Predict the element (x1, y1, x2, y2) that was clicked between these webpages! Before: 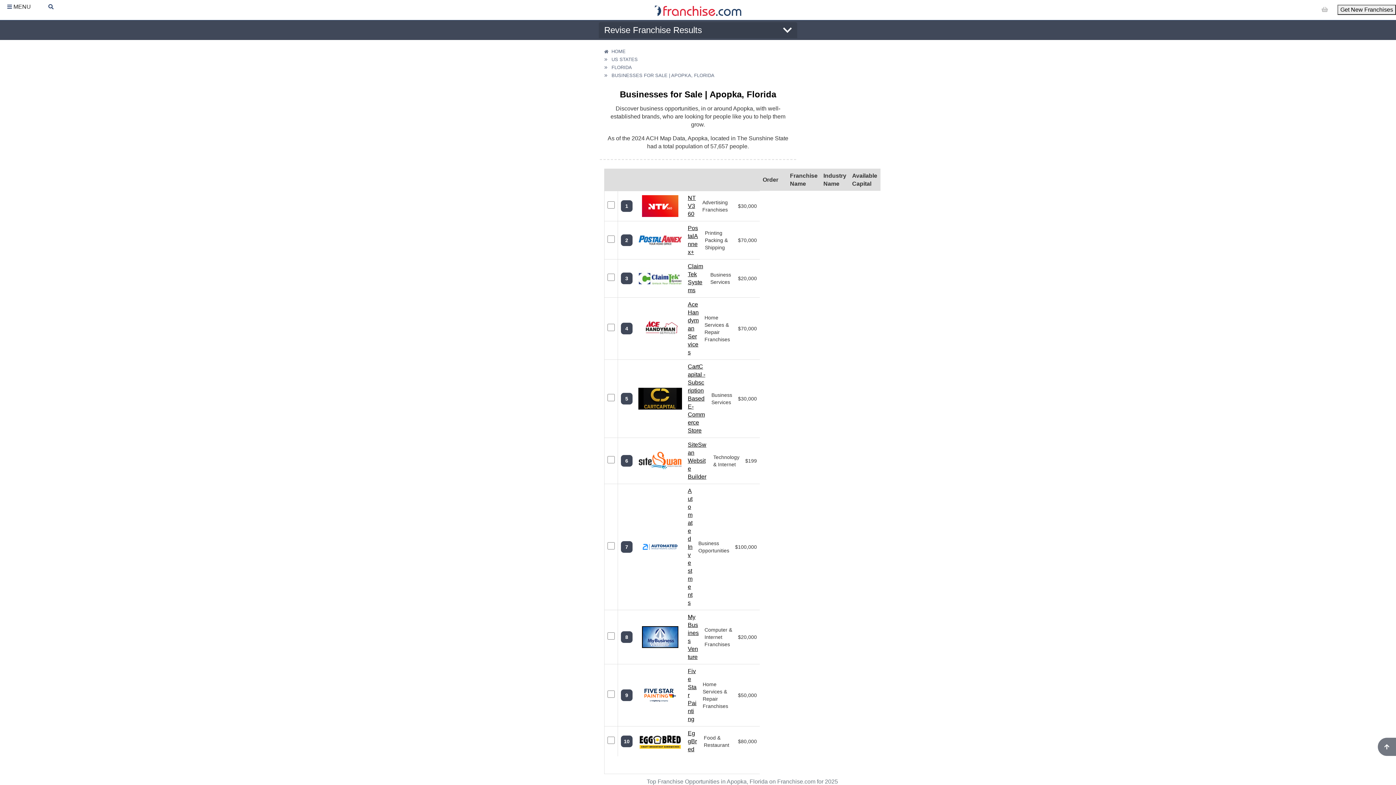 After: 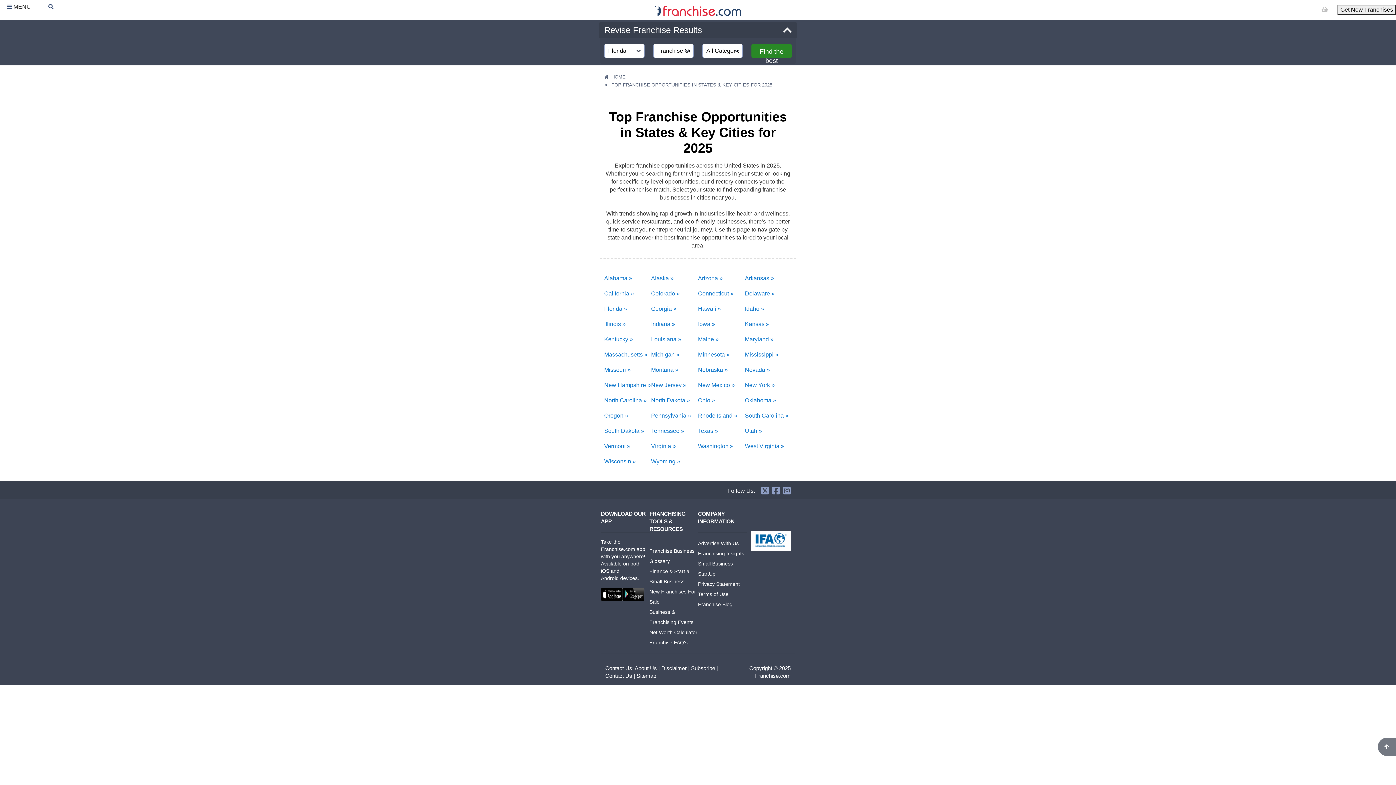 Action: bbox: (611, 56, 637, 62) label: US STATES